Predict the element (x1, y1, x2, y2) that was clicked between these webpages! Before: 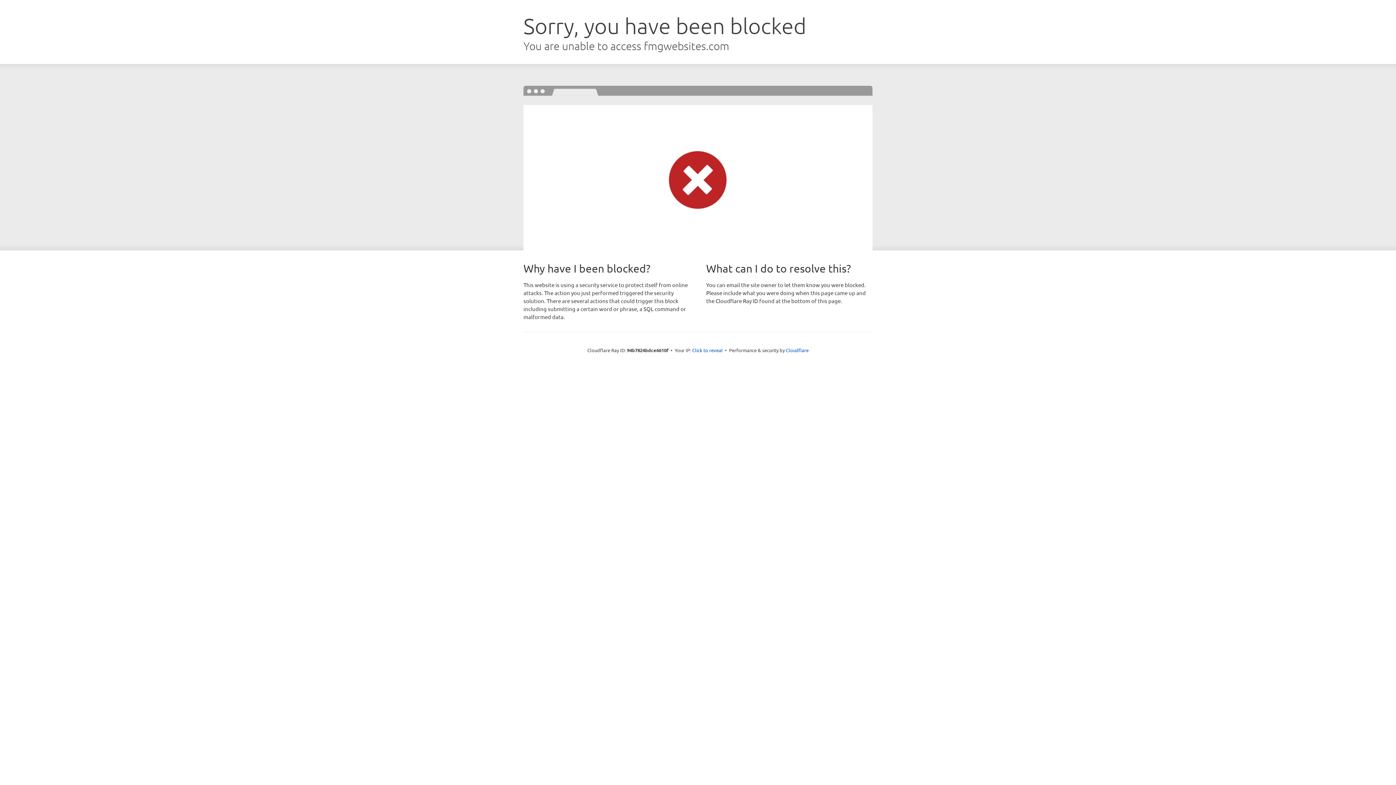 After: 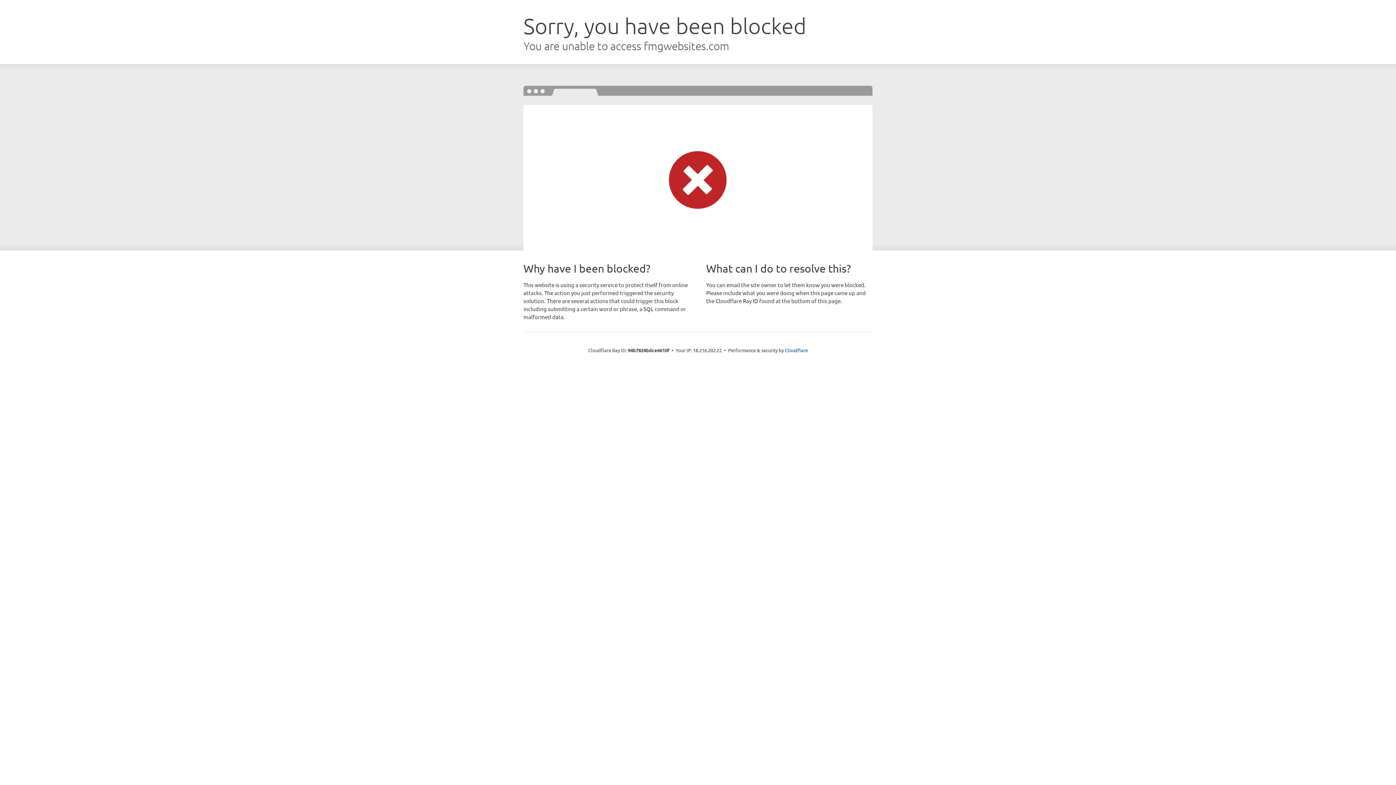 Action: label: Click to reveal bbox: (692, 346, 722, 353)